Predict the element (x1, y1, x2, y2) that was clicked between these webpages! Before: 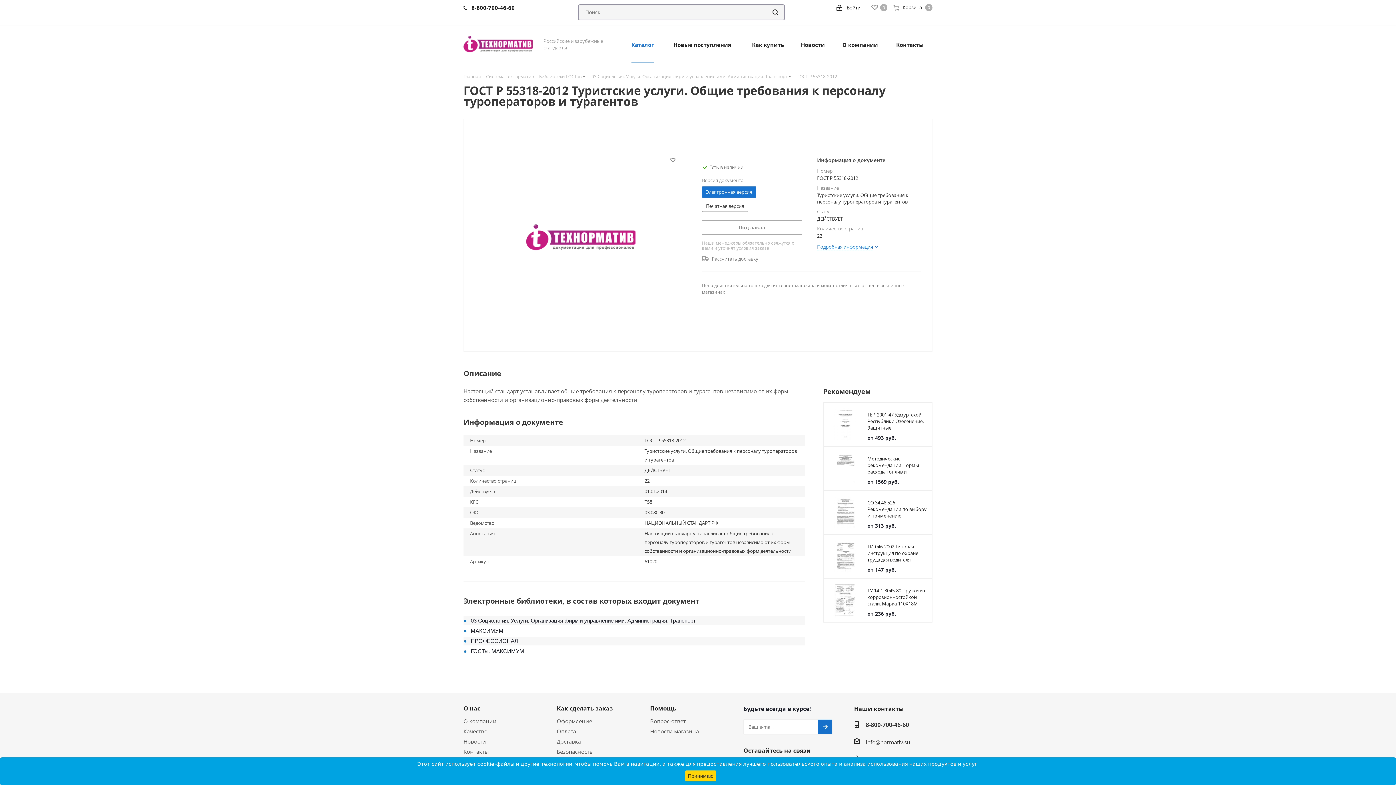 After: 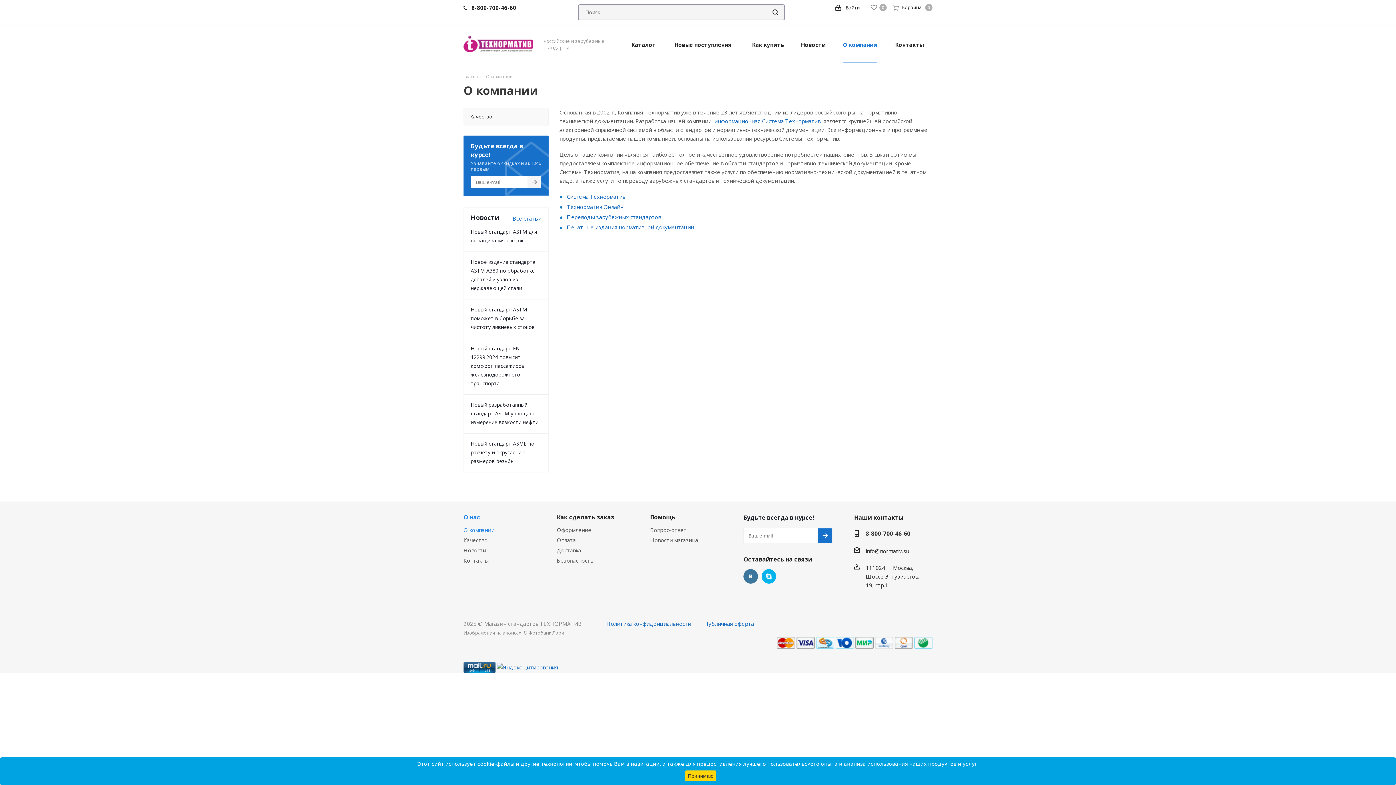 Action: bbox: (463, 704, 480, 712) label: О нас